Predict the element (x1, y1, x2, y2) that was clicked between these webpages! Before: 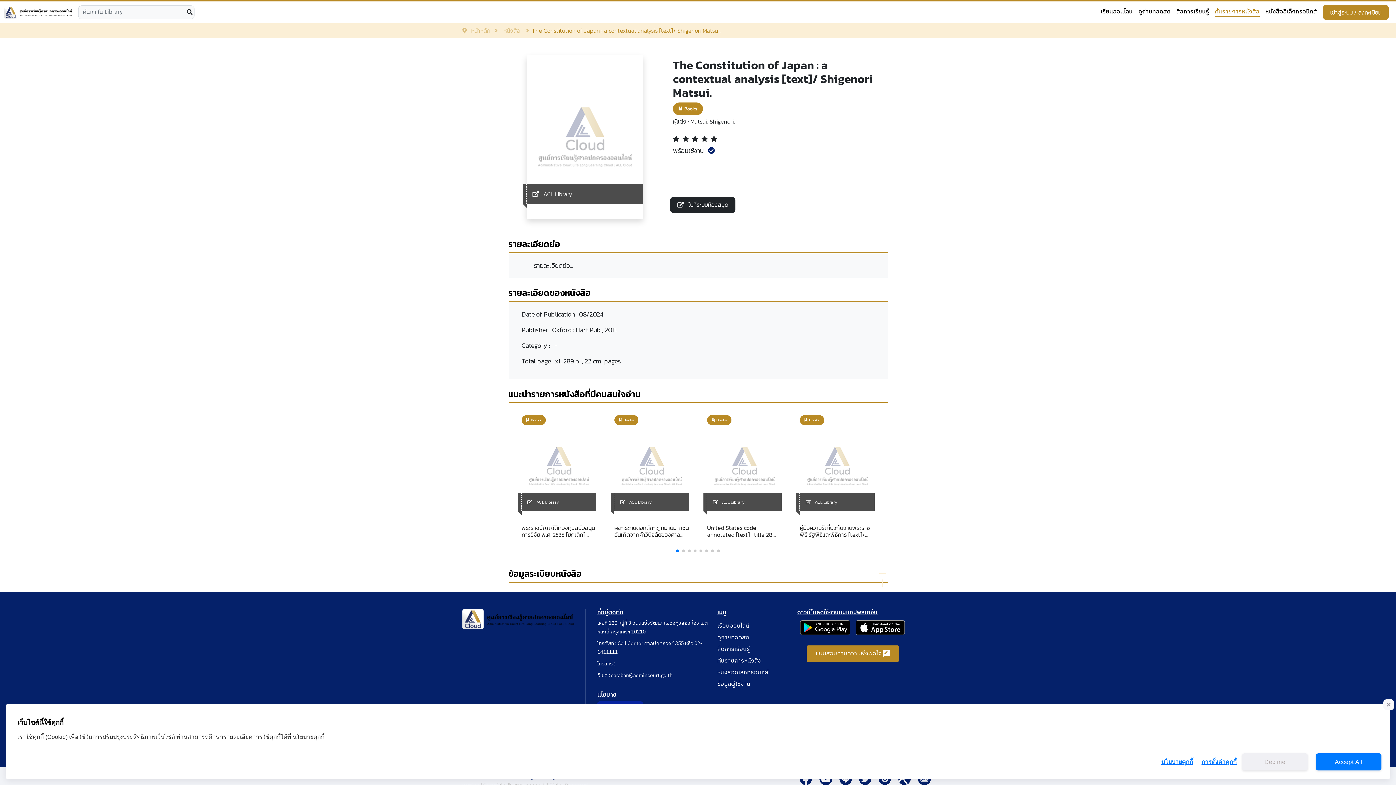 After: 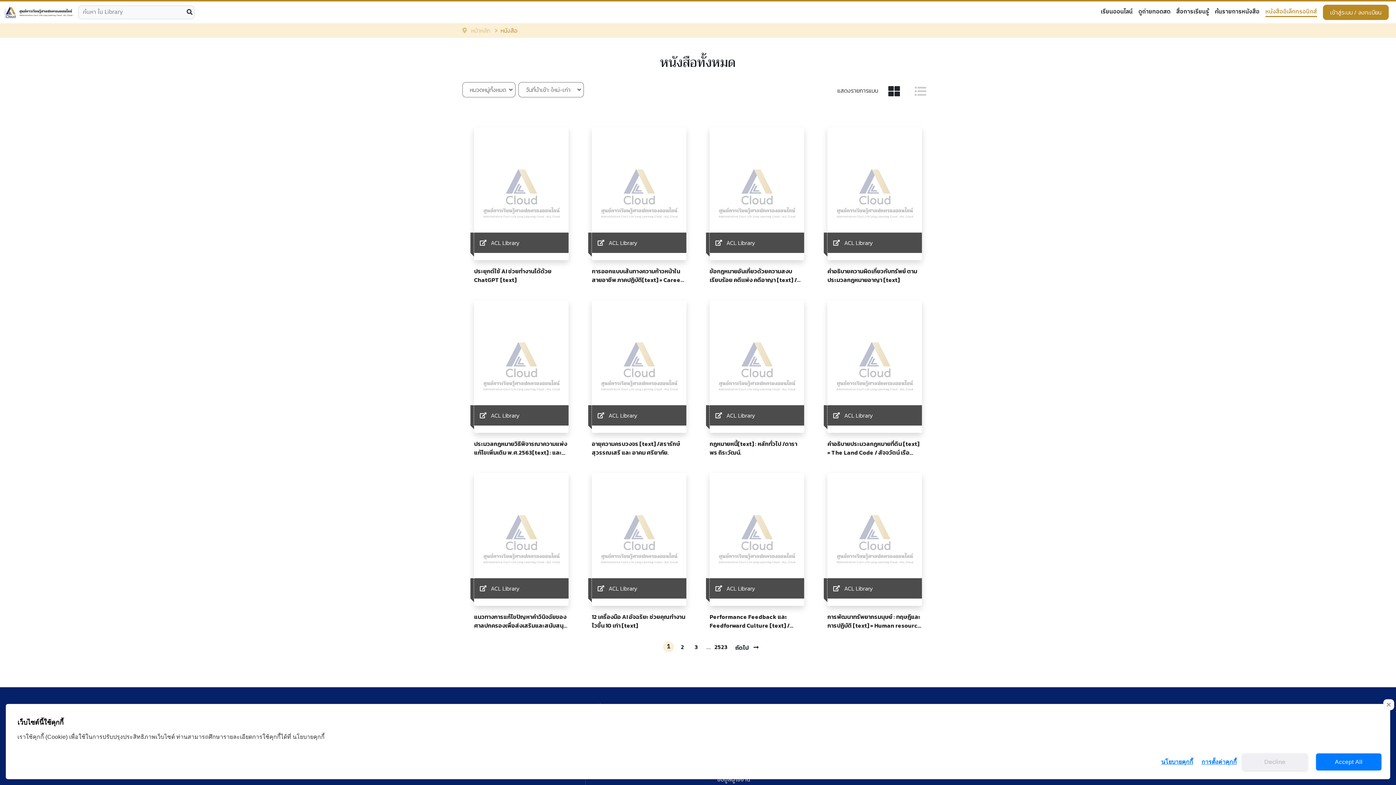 Action: label: หนังสือ bbox: (503, 26, 520, 34)